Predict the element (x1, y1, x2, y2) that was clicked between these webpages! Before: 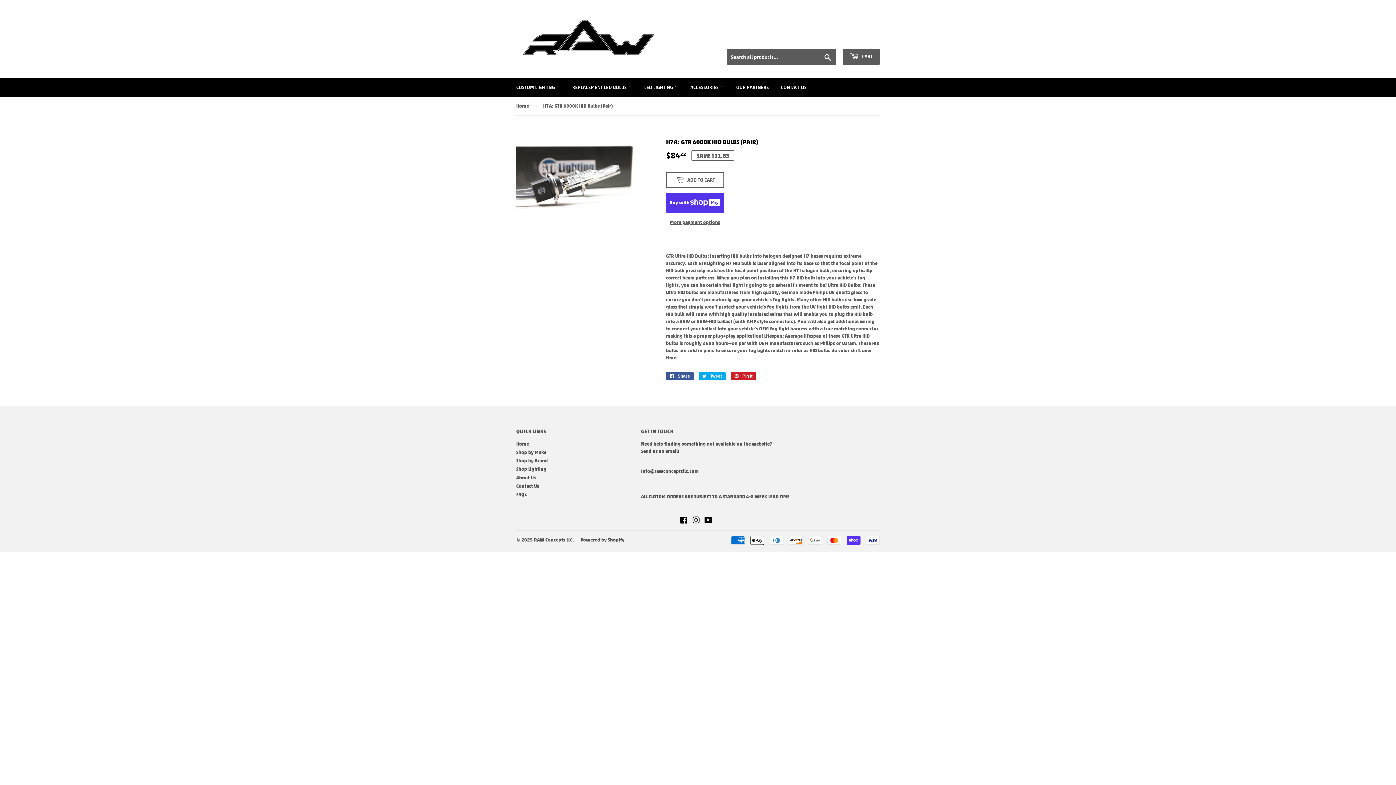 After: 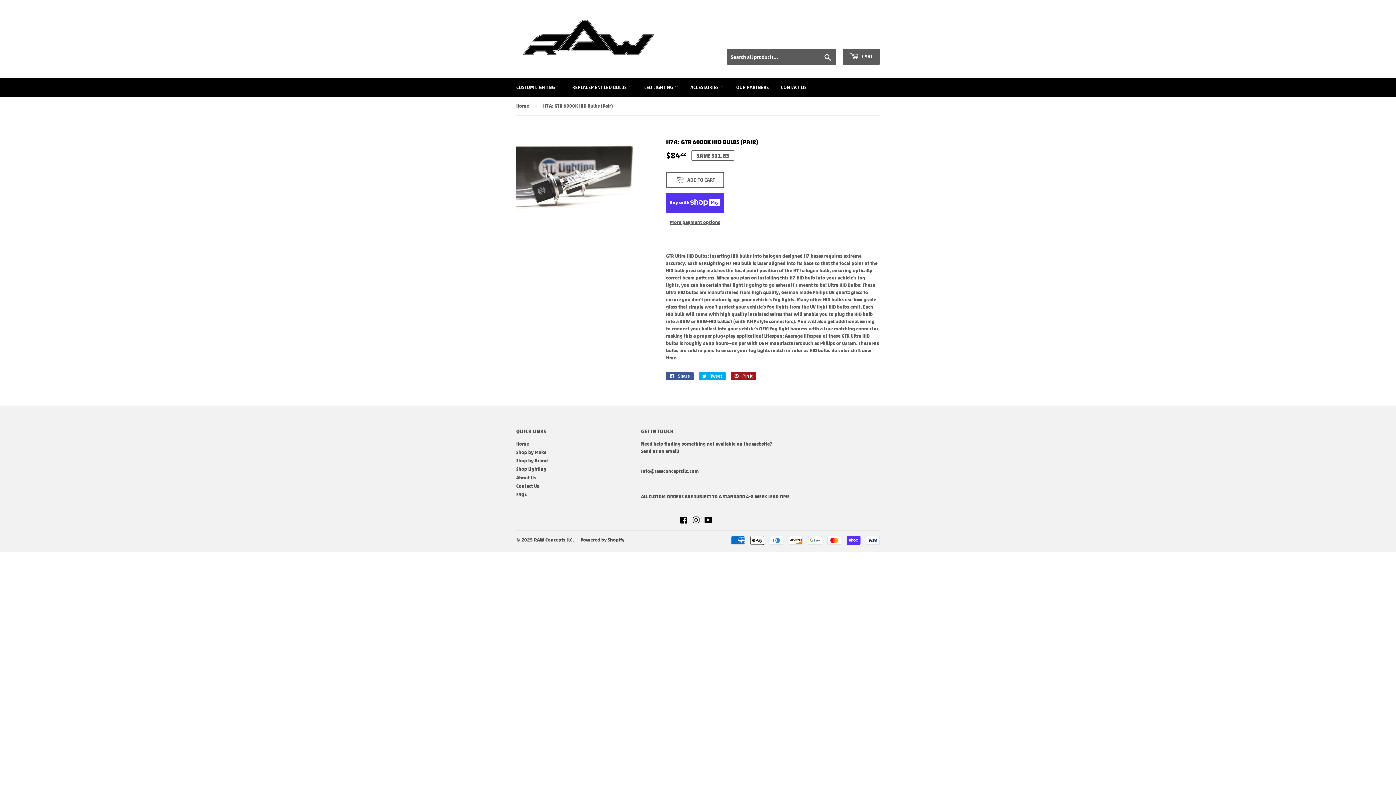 Action: bbox: (730, 372, 756, 380) label:  Pin it
Pin on Pinterest